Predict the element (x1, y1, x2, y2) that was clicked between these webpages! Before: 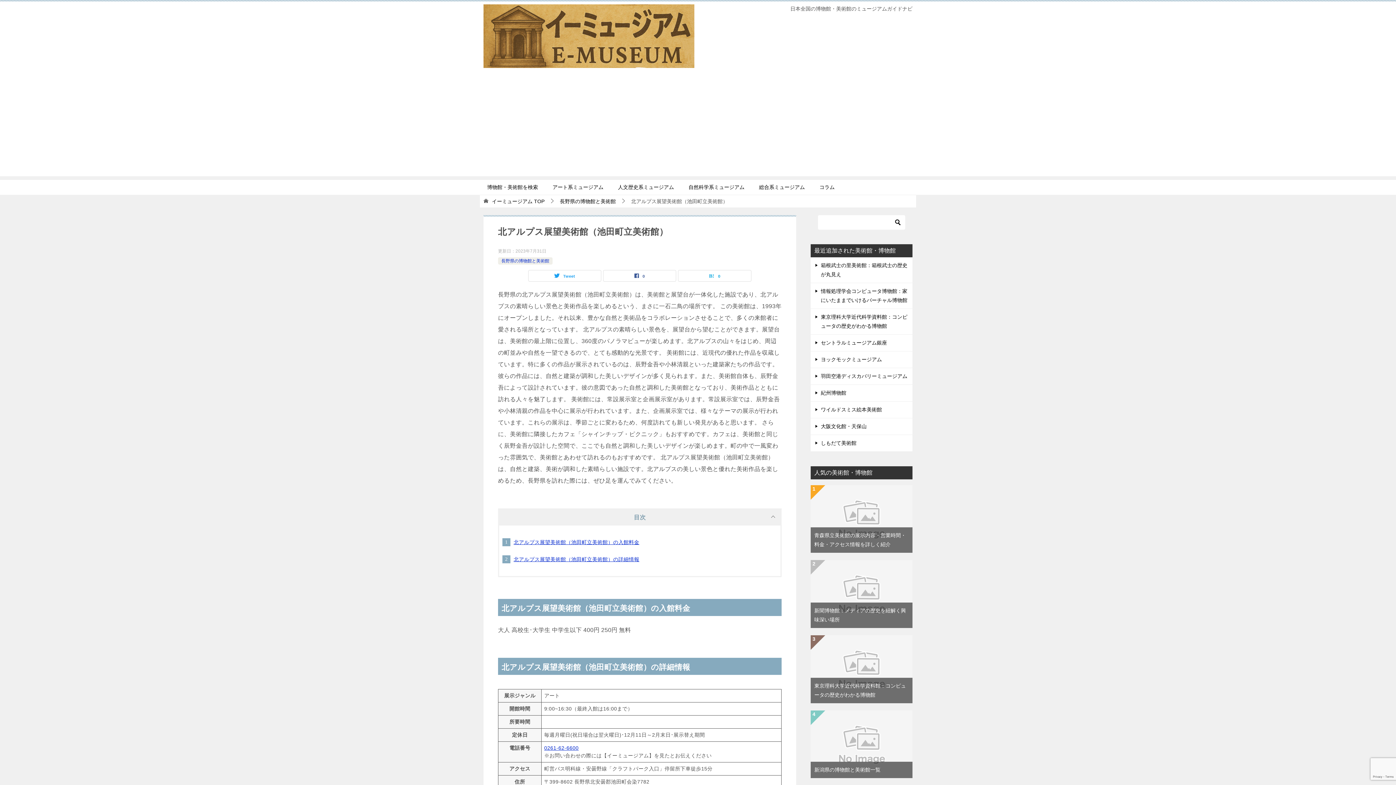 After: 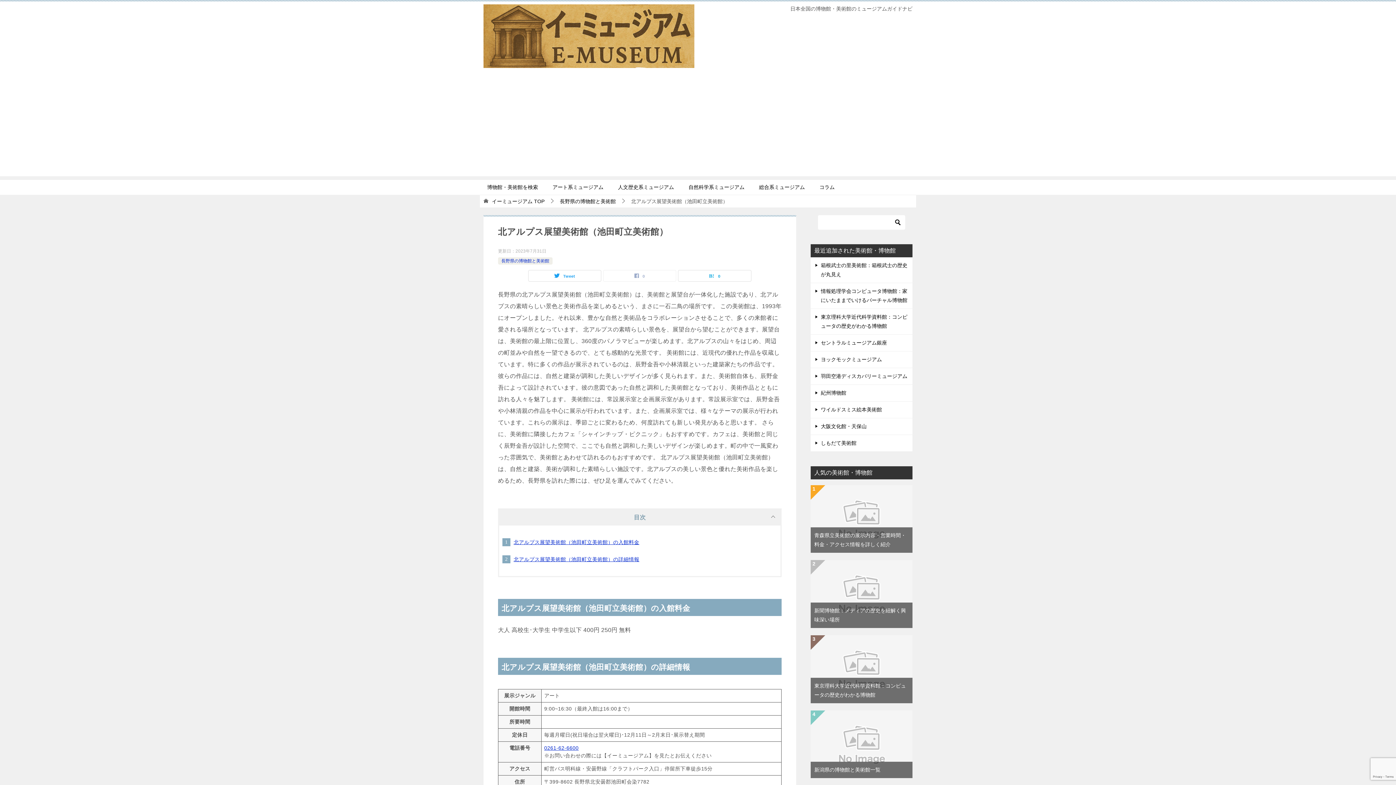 Action: bbox: (603, 270, 676, 281) label: 0